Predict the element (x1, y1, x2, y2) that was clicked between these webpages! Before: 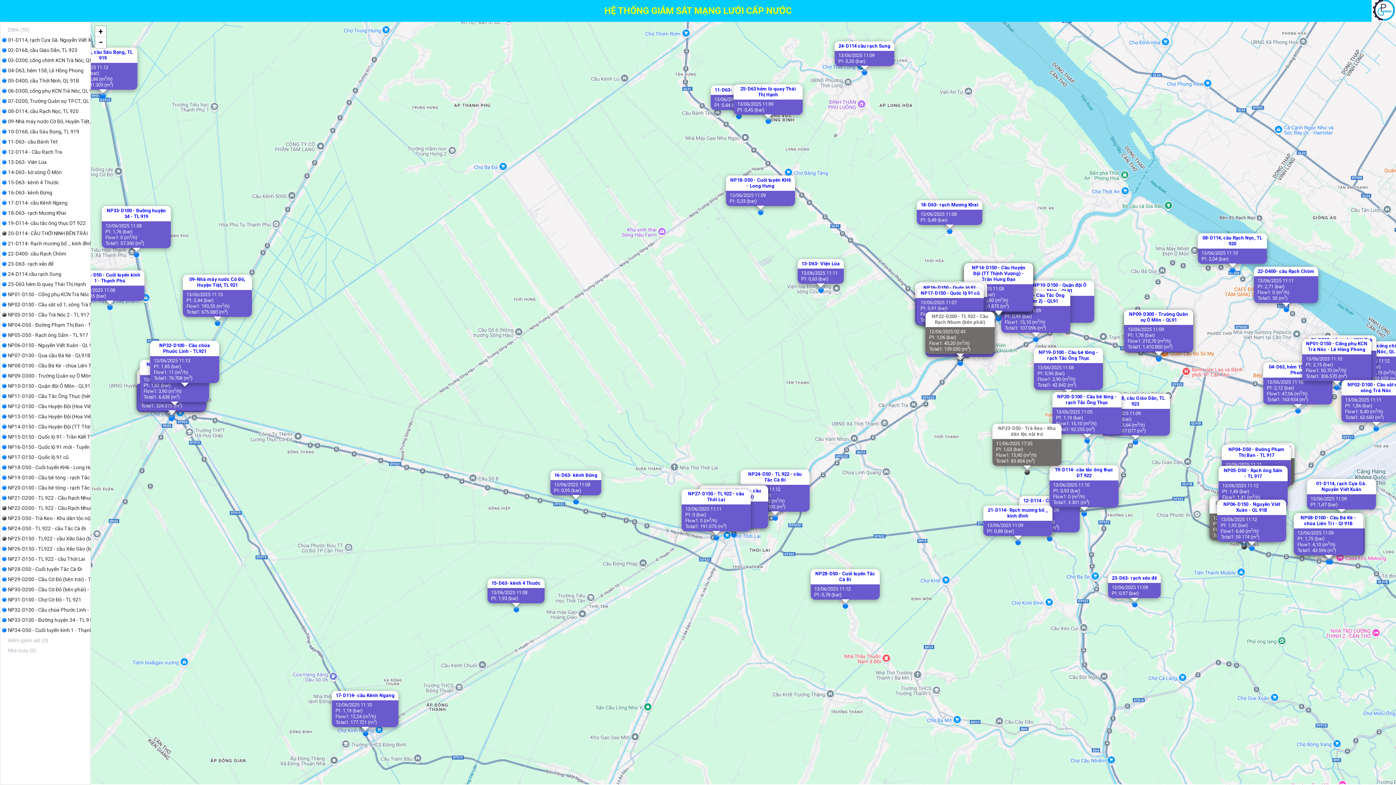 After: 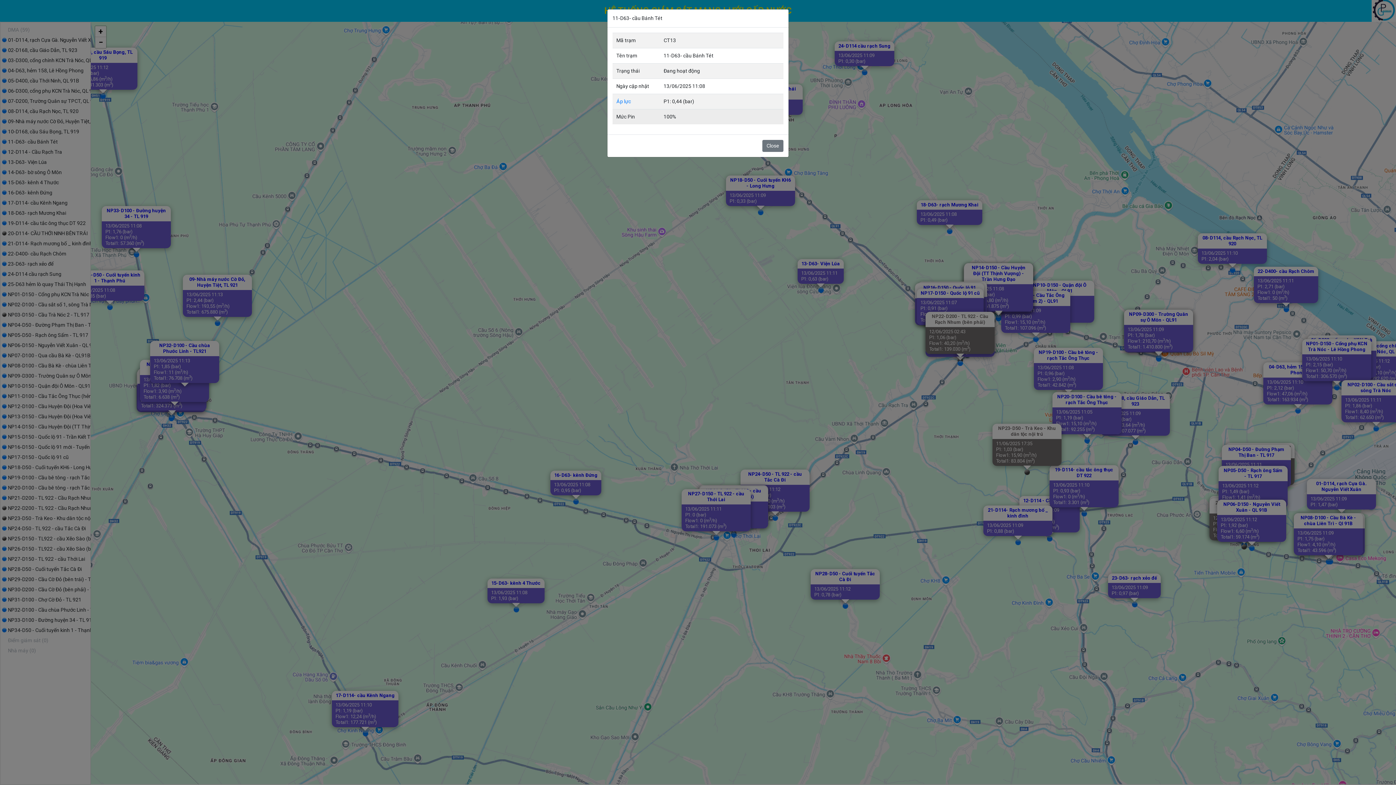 Action: bbox: (736, 113, 741, 119)